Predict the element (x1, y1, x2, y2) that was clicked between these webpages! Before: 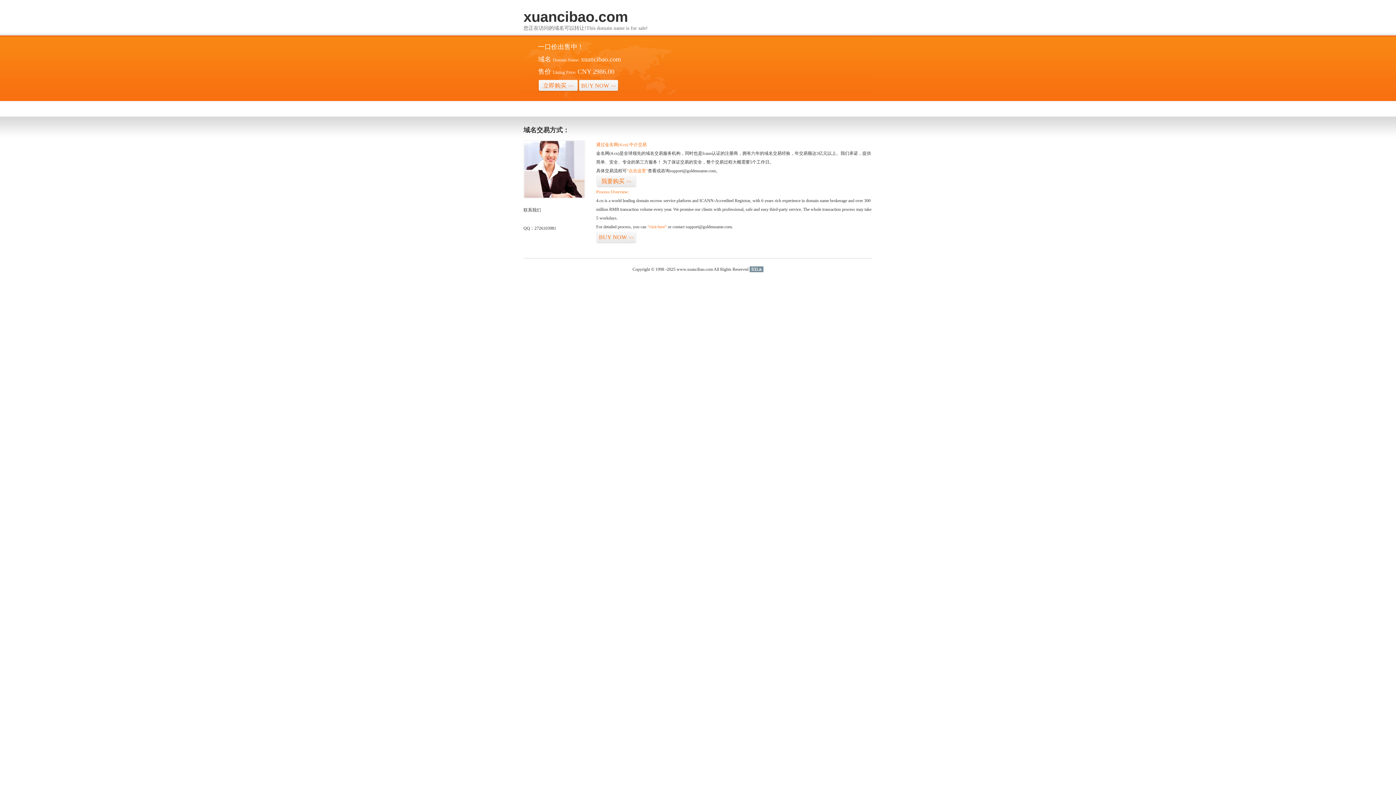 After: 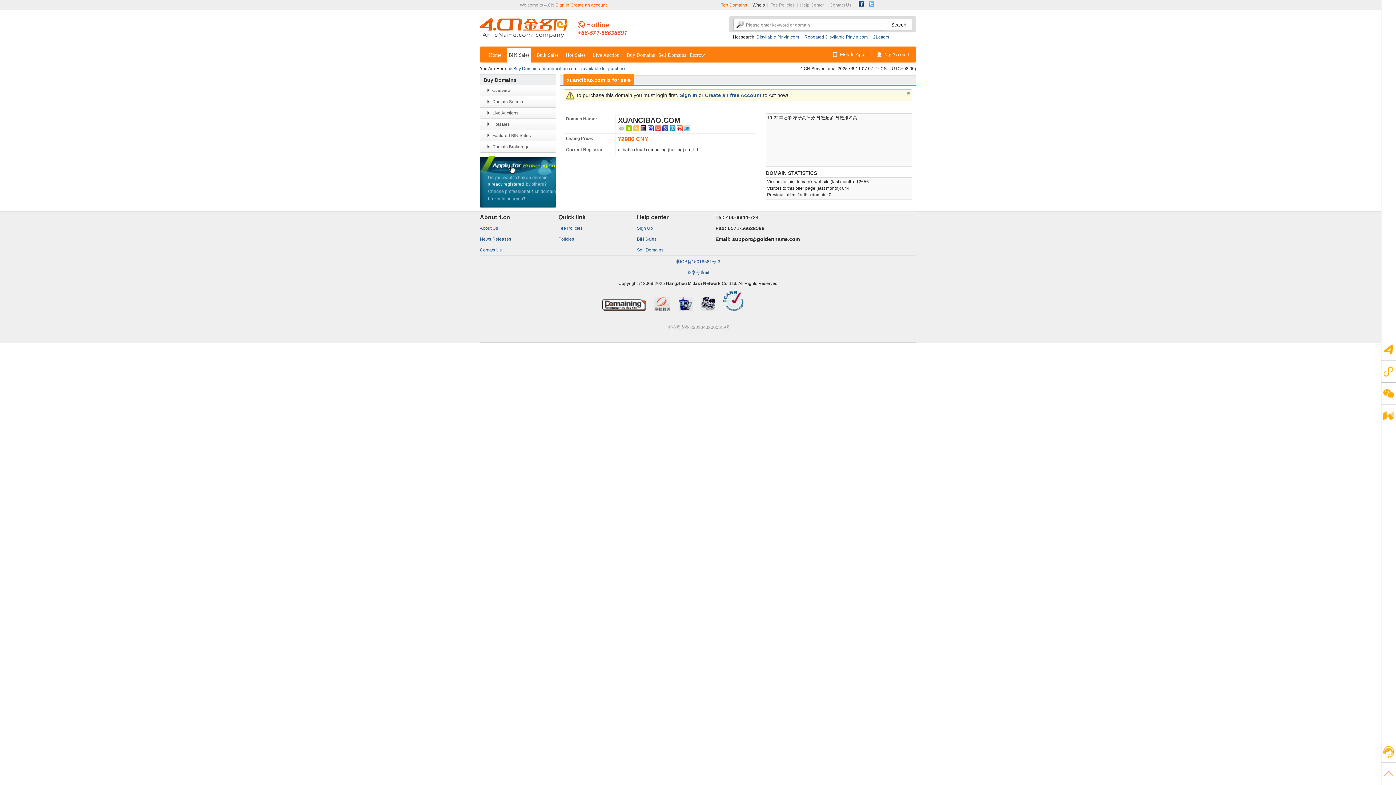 Action: label: BUY NOW>> bbox: (578, 79, 618, 92)